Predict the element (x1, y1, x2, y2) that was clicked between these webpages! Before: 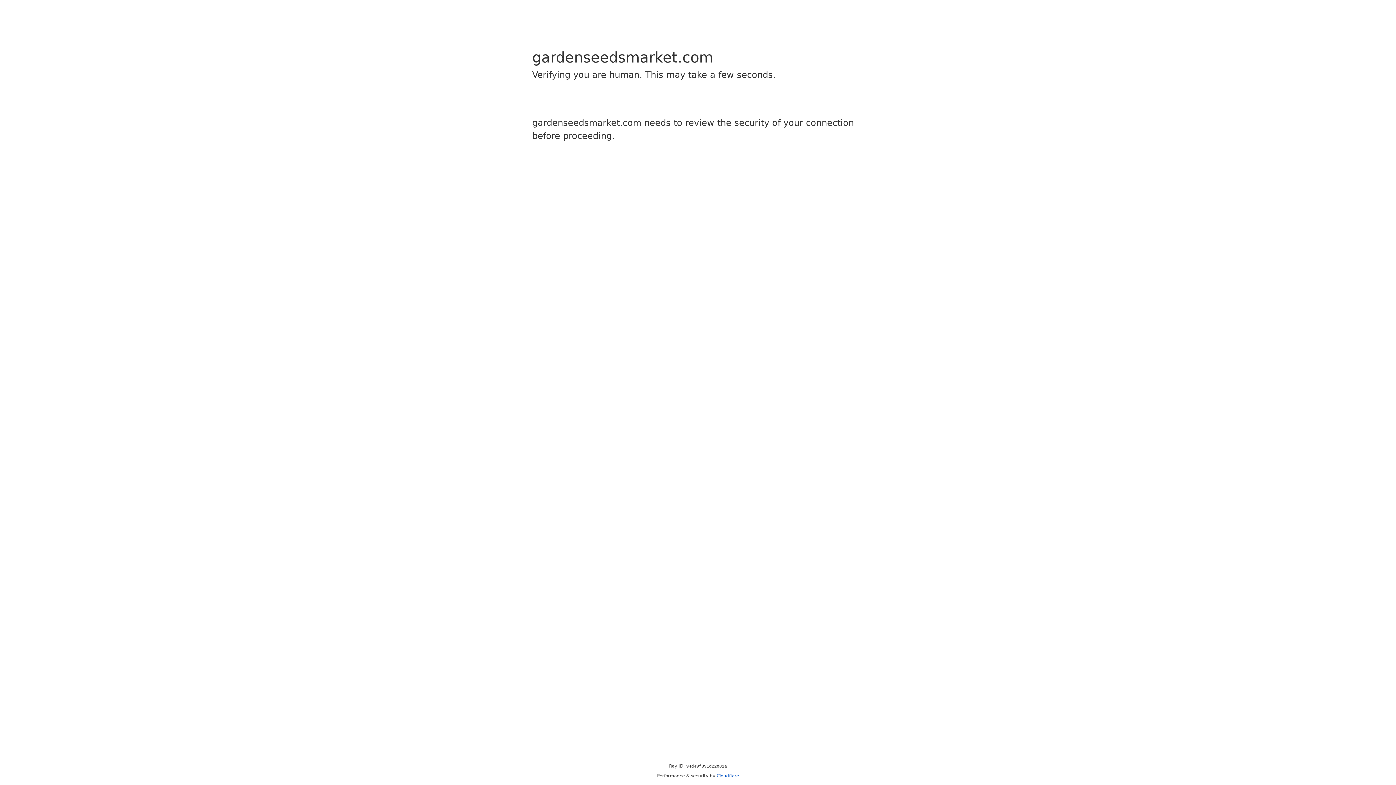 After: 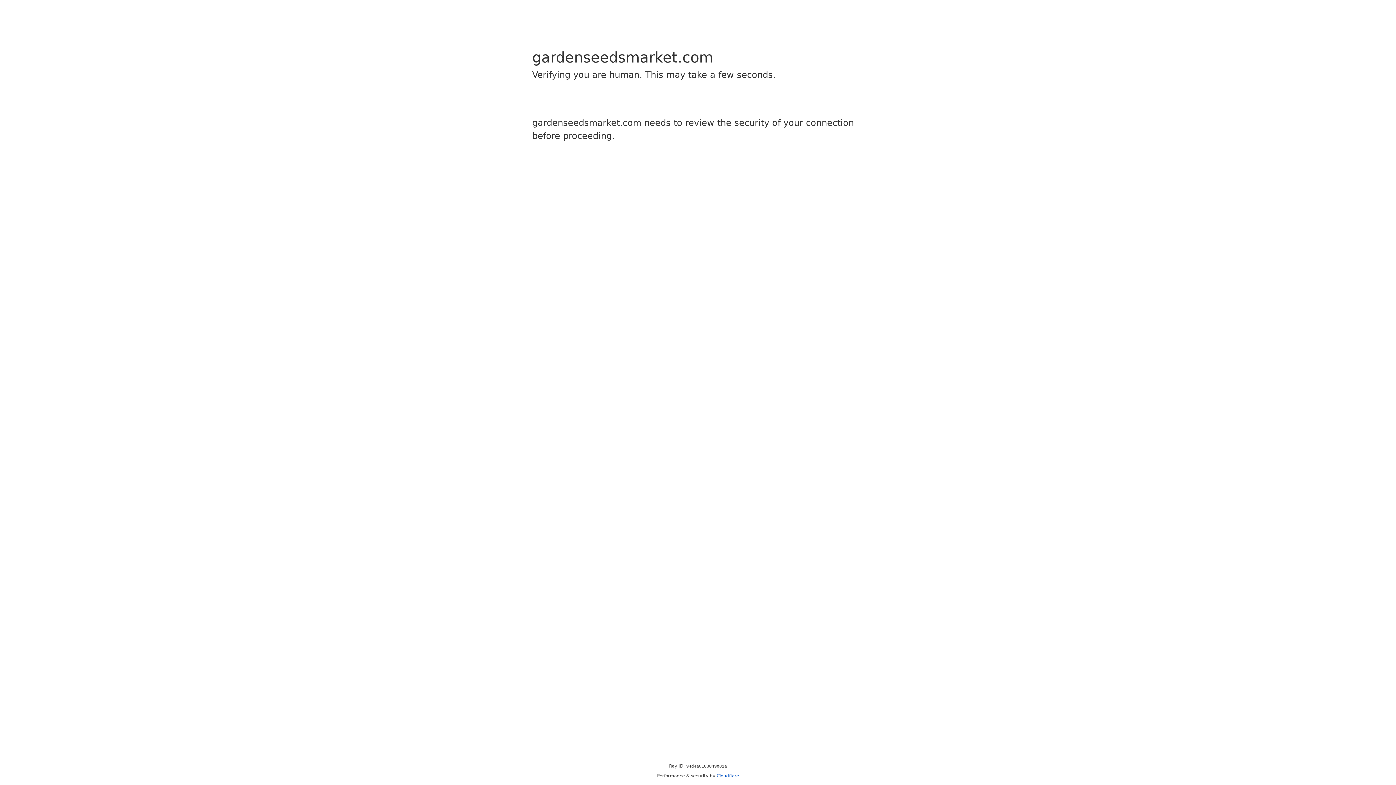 Action: bbox: (716, 773, 739, 778) label: Cloudflare